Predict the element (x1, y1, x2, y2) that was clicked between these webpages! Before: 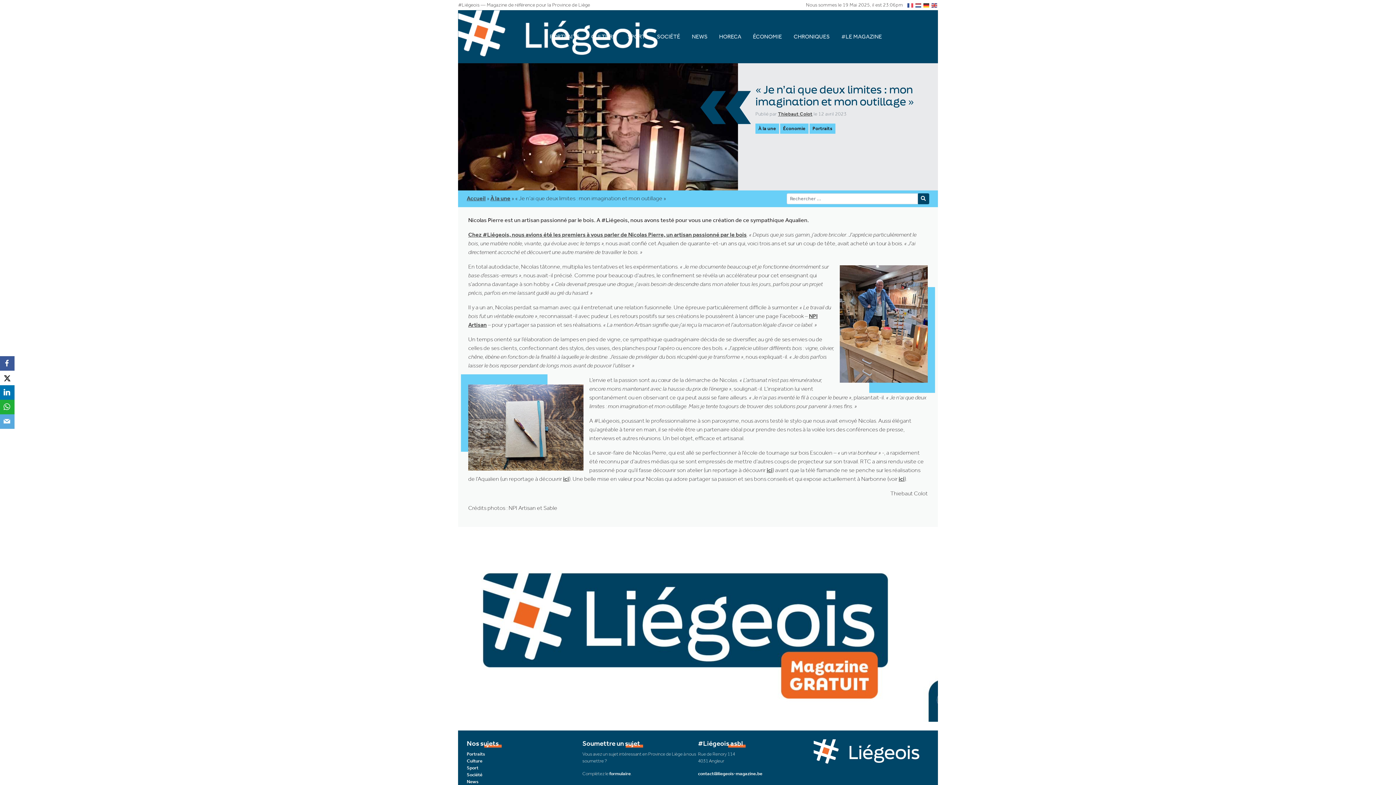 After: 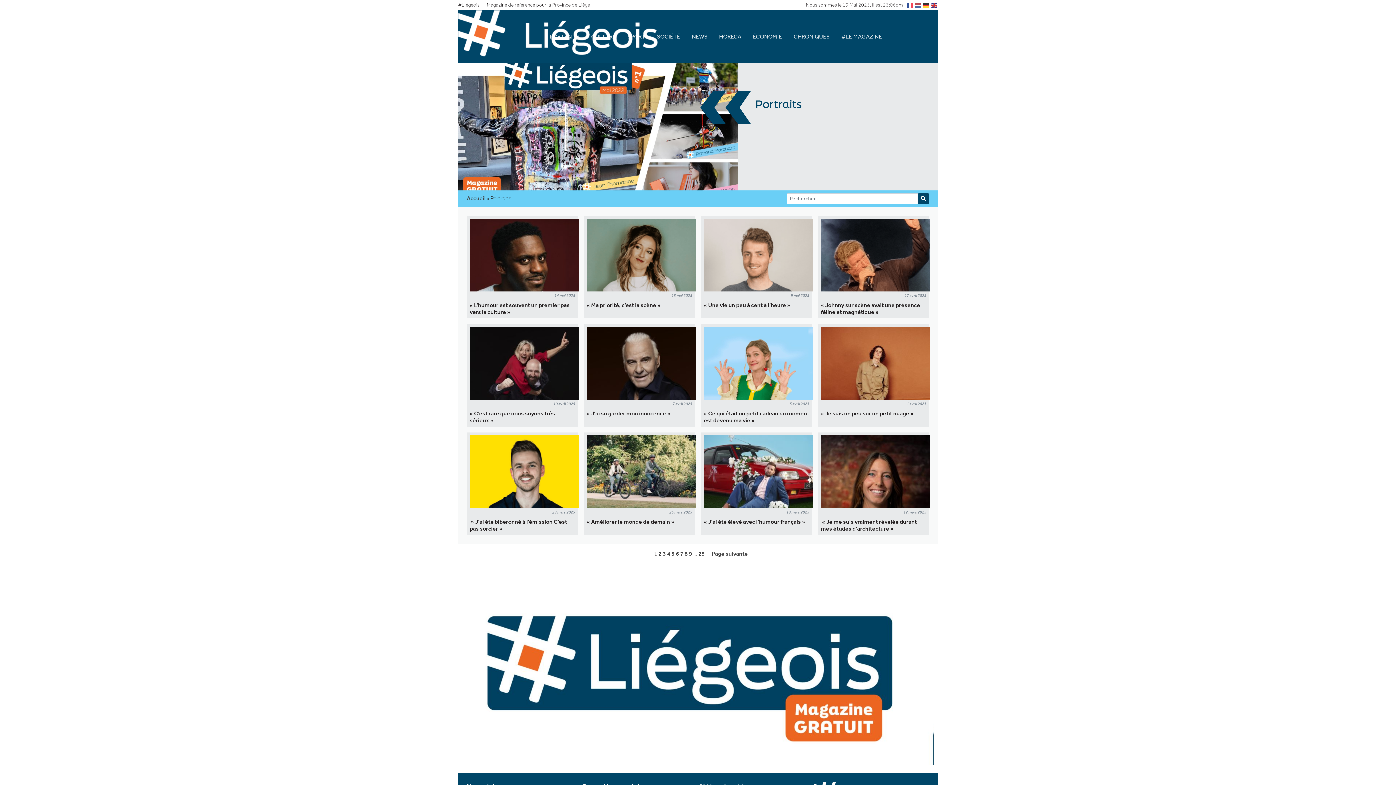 Action: bbox: (809, 123, 835, 133) label: Portraits